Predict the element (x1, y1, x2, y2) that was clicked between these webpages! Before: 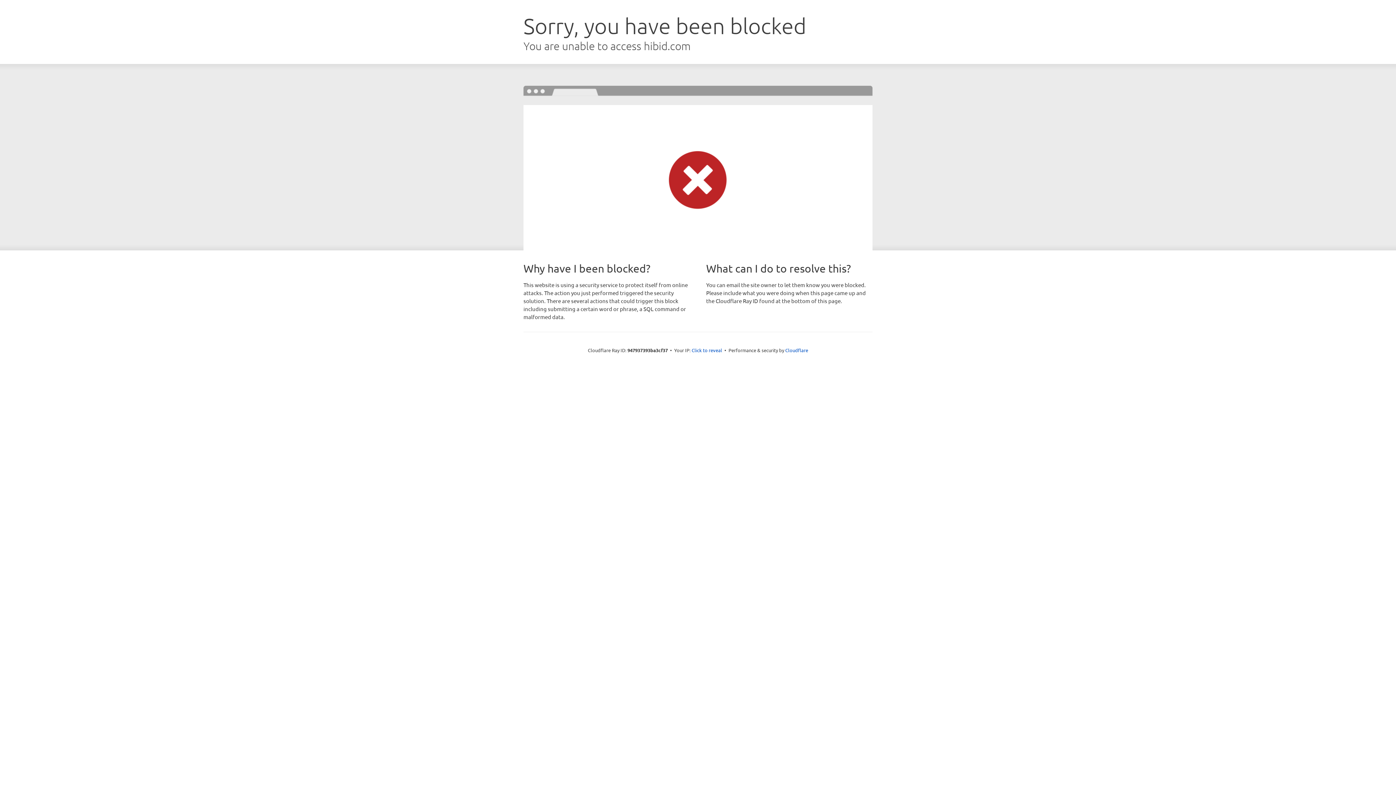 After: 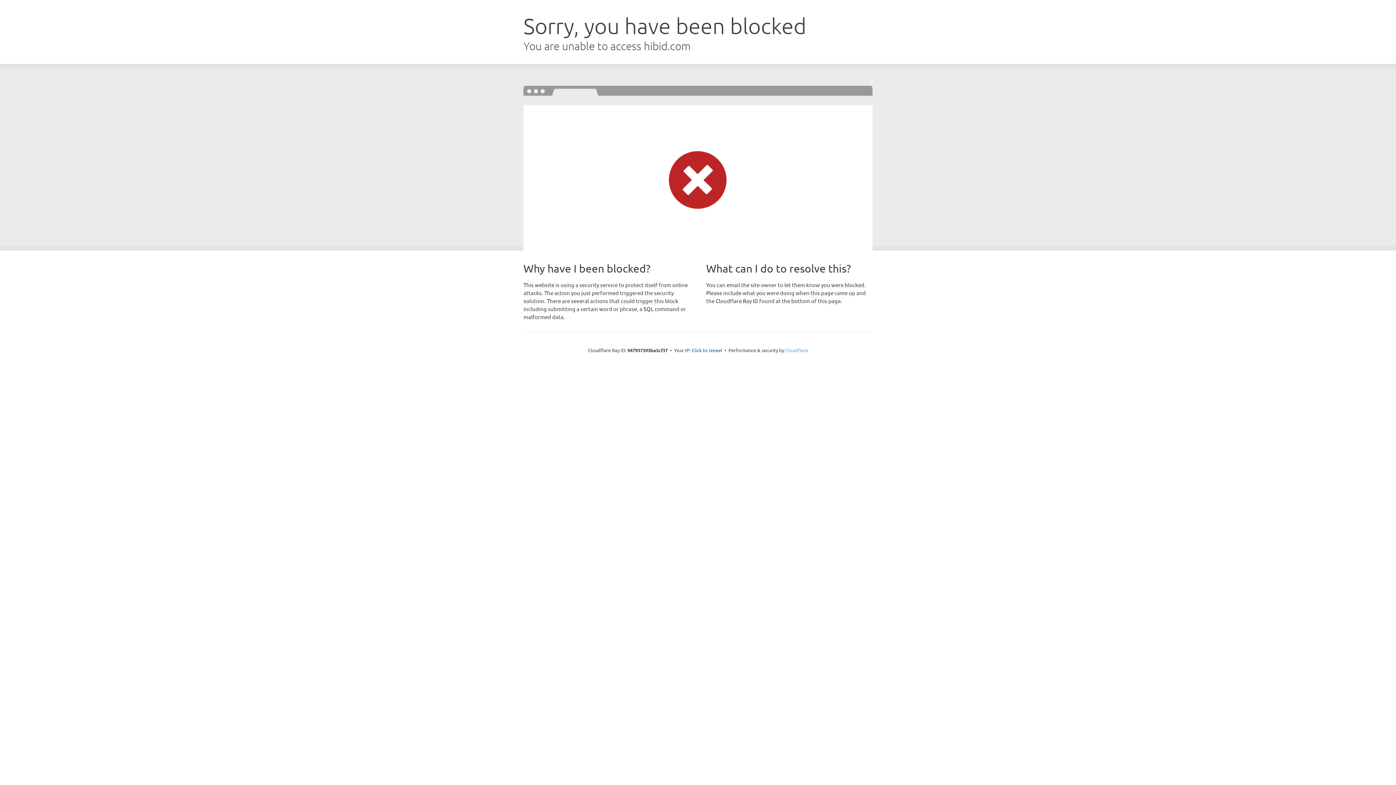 Action: label: Cloudflare bbox: (785, 347, 808, 353)